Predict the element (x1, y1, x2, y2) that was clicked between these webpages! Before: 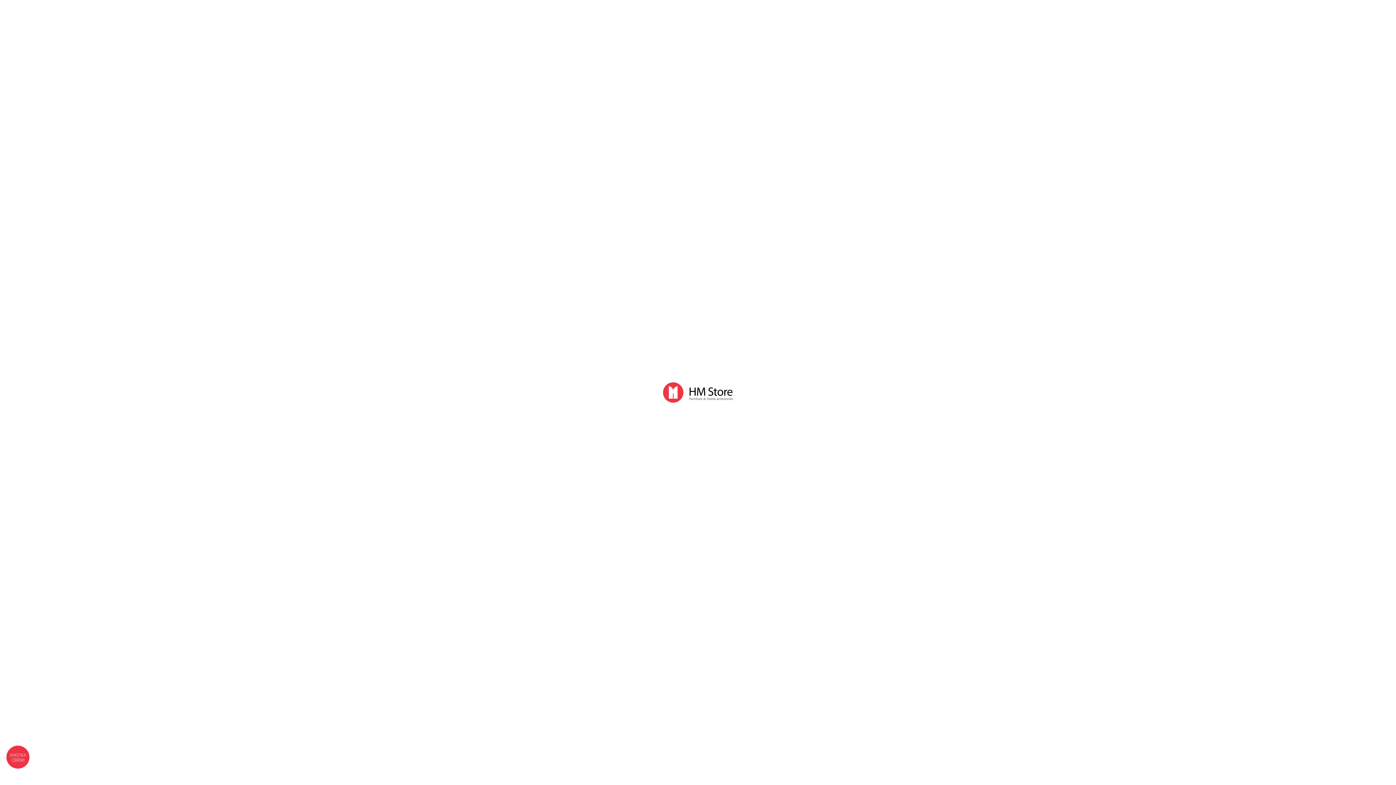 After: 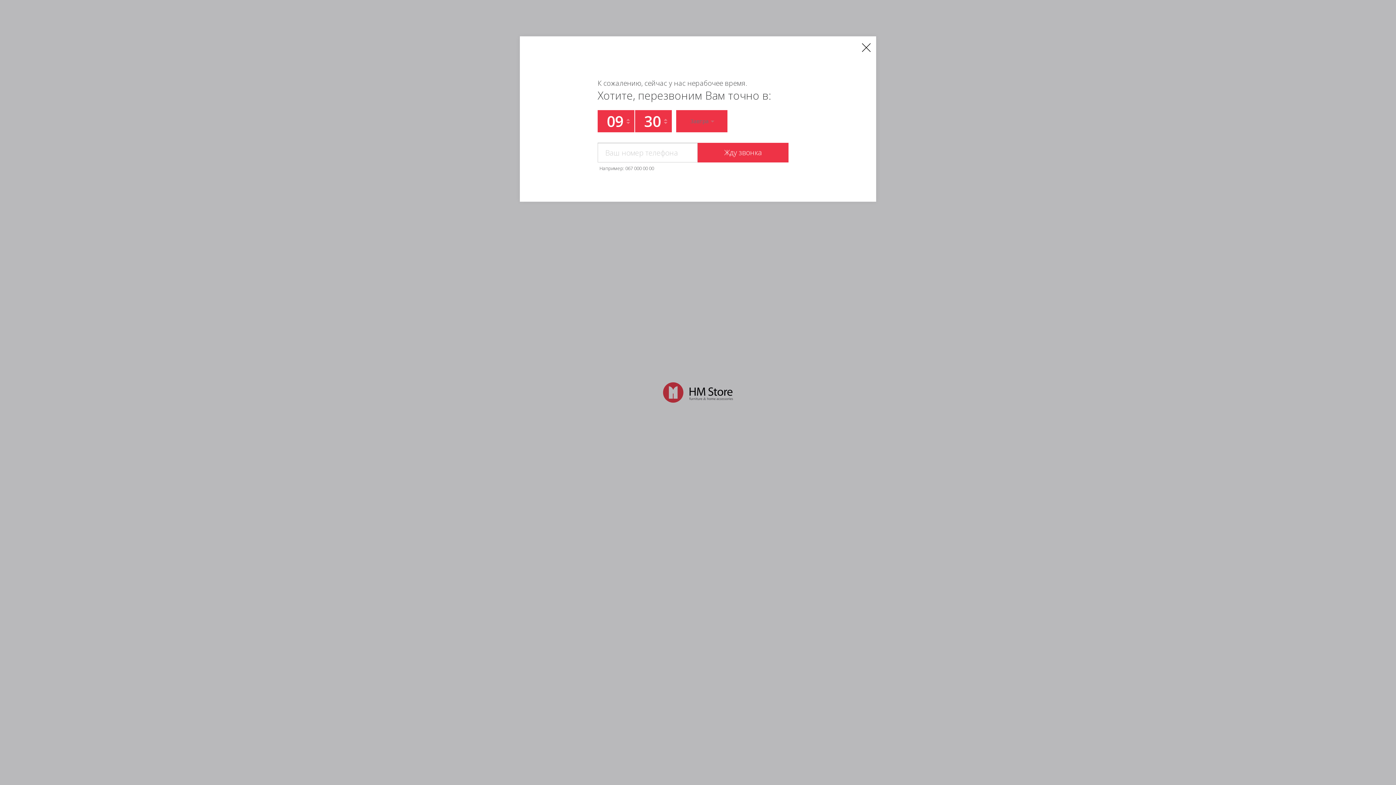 Action: label: КНОПКА
СВЯЗИ bbox: (3, 743, 31, 771)